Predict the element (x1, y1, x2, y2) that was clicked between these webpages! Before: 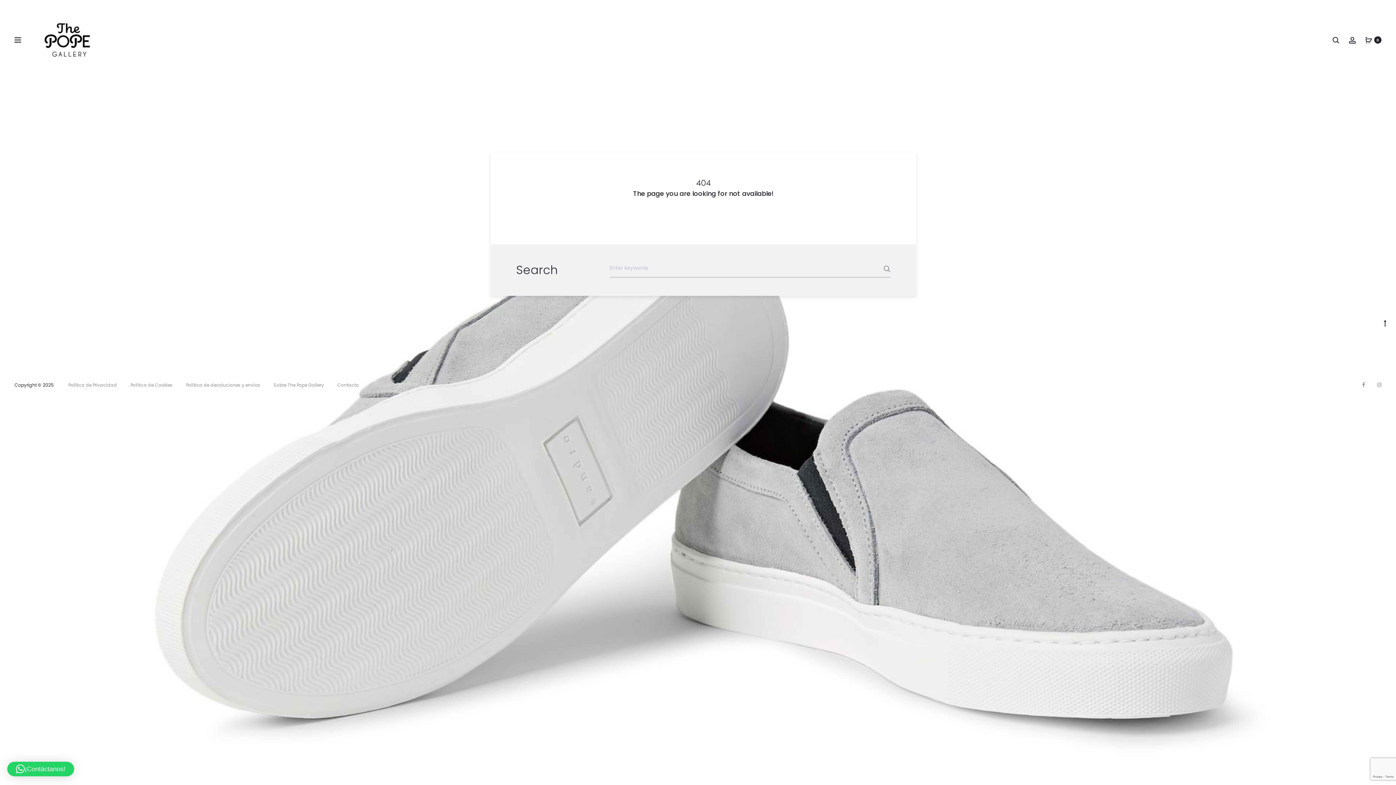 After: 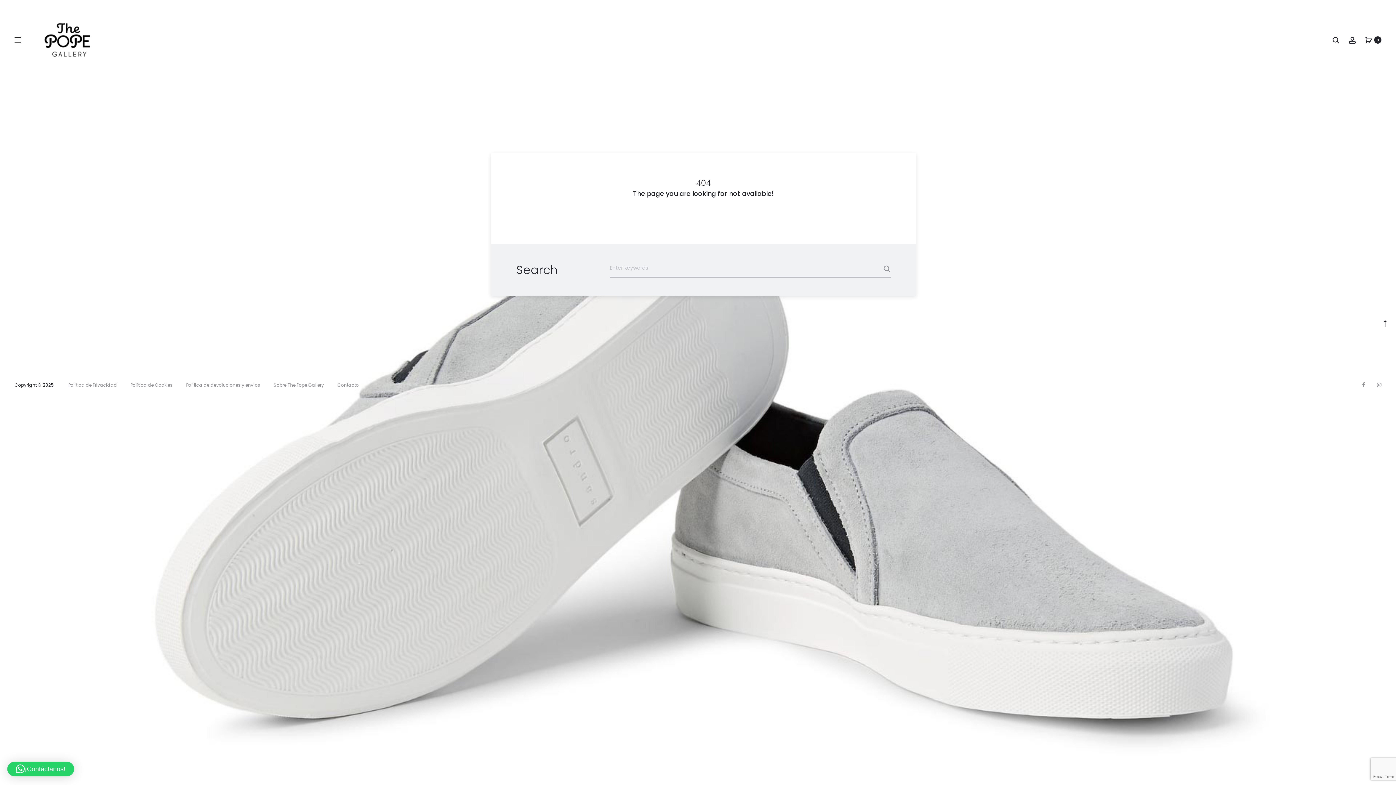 Action: label: Go to top bbox: (1381, 317, 1389, 328)